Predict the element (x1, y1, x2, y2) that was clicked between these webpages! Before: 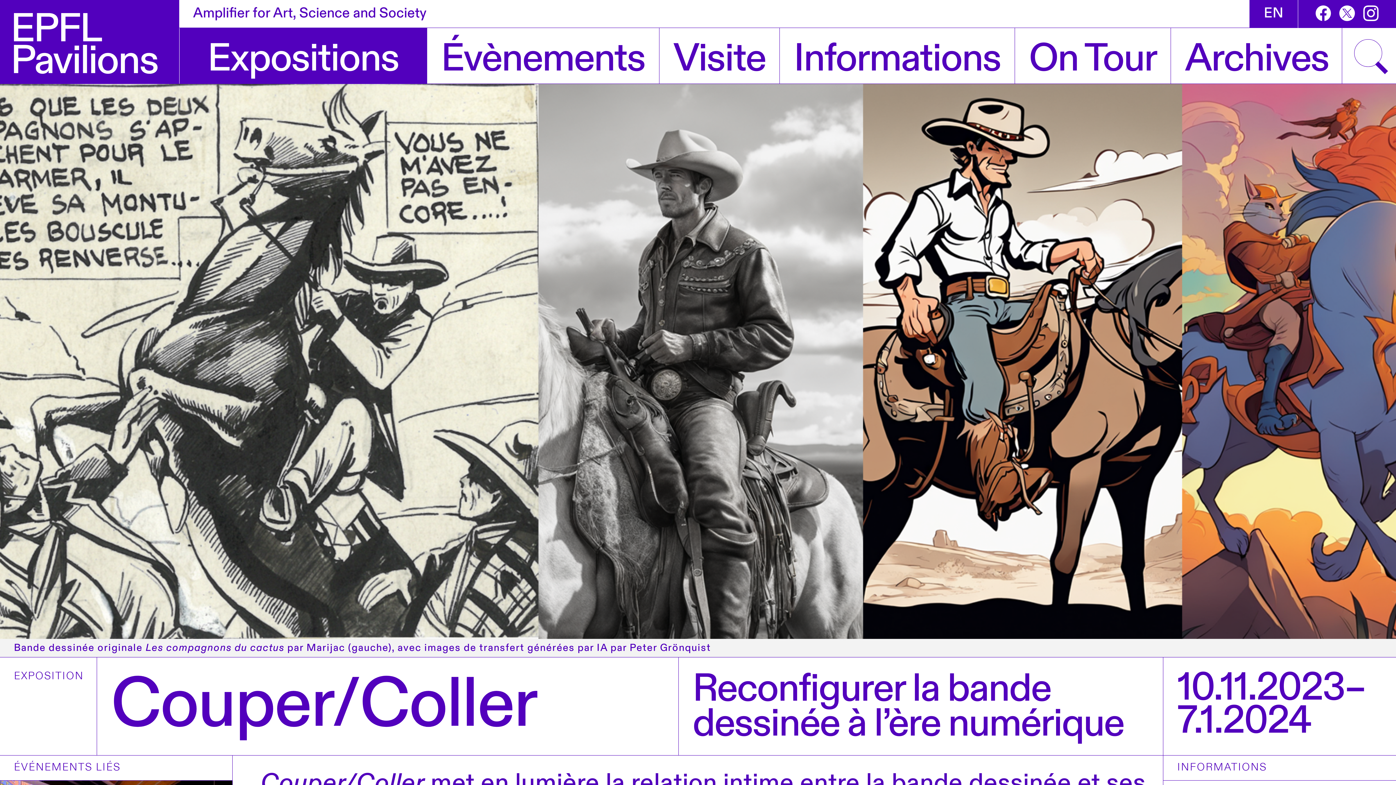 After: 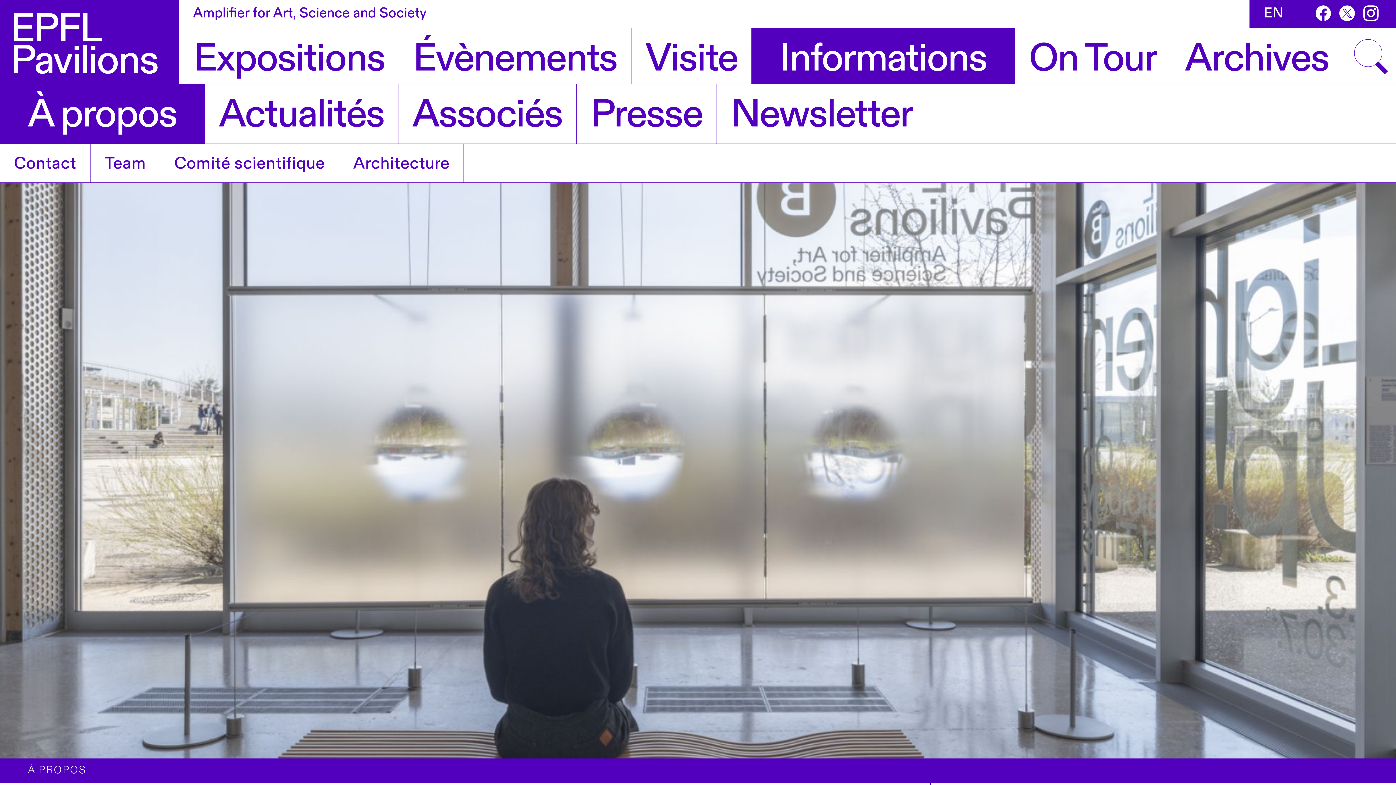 Action: bbox: (793, 39, 1000, 78) label: Informations